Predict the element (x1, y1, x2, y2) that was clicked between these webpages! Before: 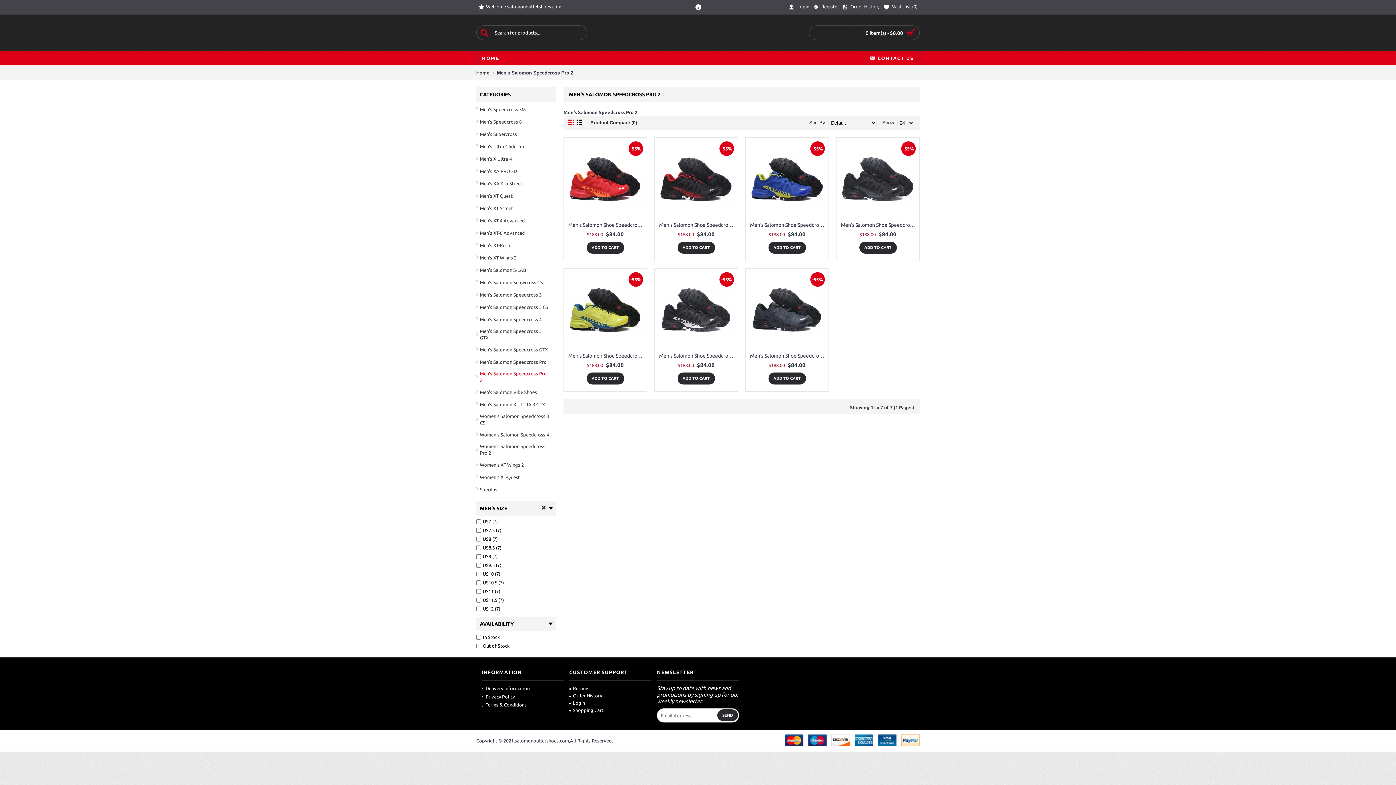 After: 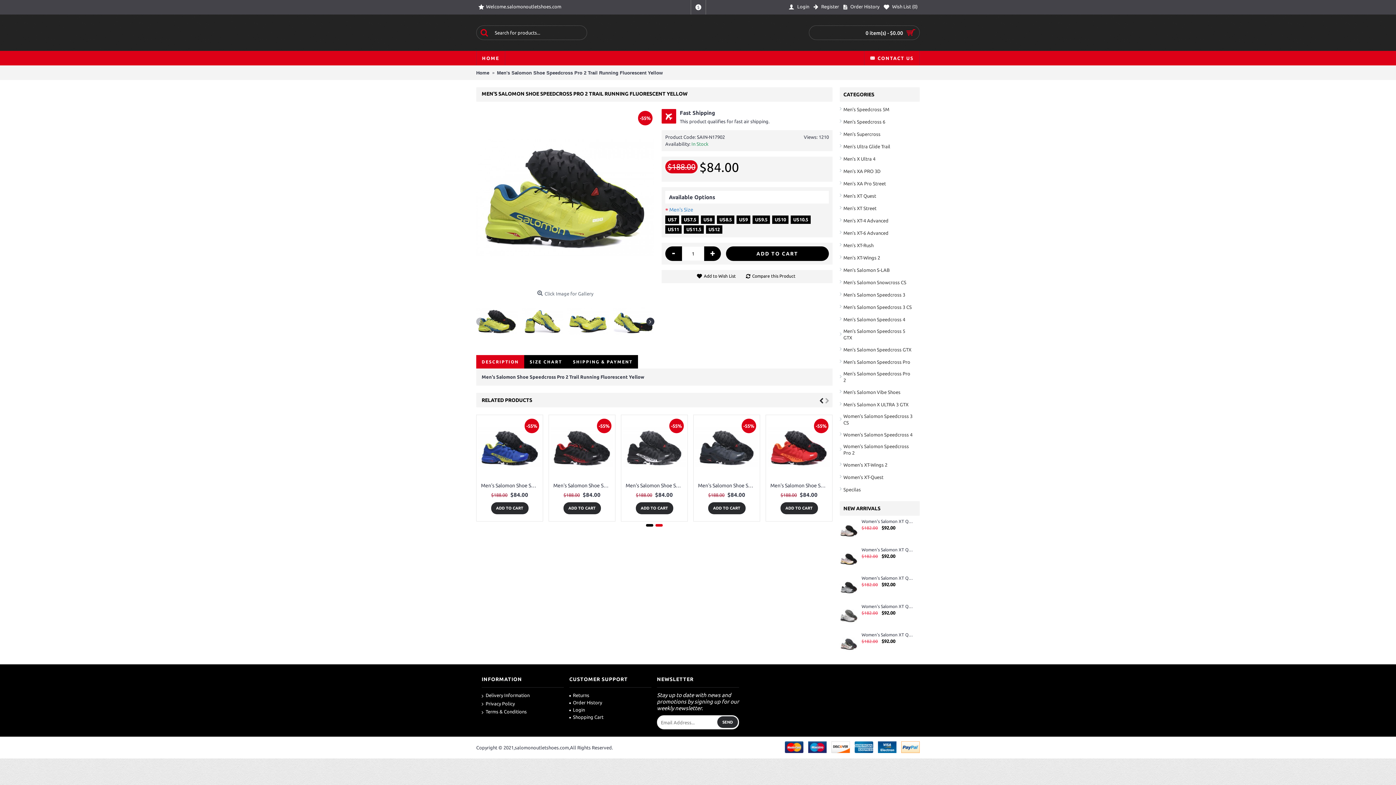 Action: bbox: (565, 349, 645, 361) label: Men's Salomon Shoe Speedcross Pro 2 Trail Running Fluorescent Yellow